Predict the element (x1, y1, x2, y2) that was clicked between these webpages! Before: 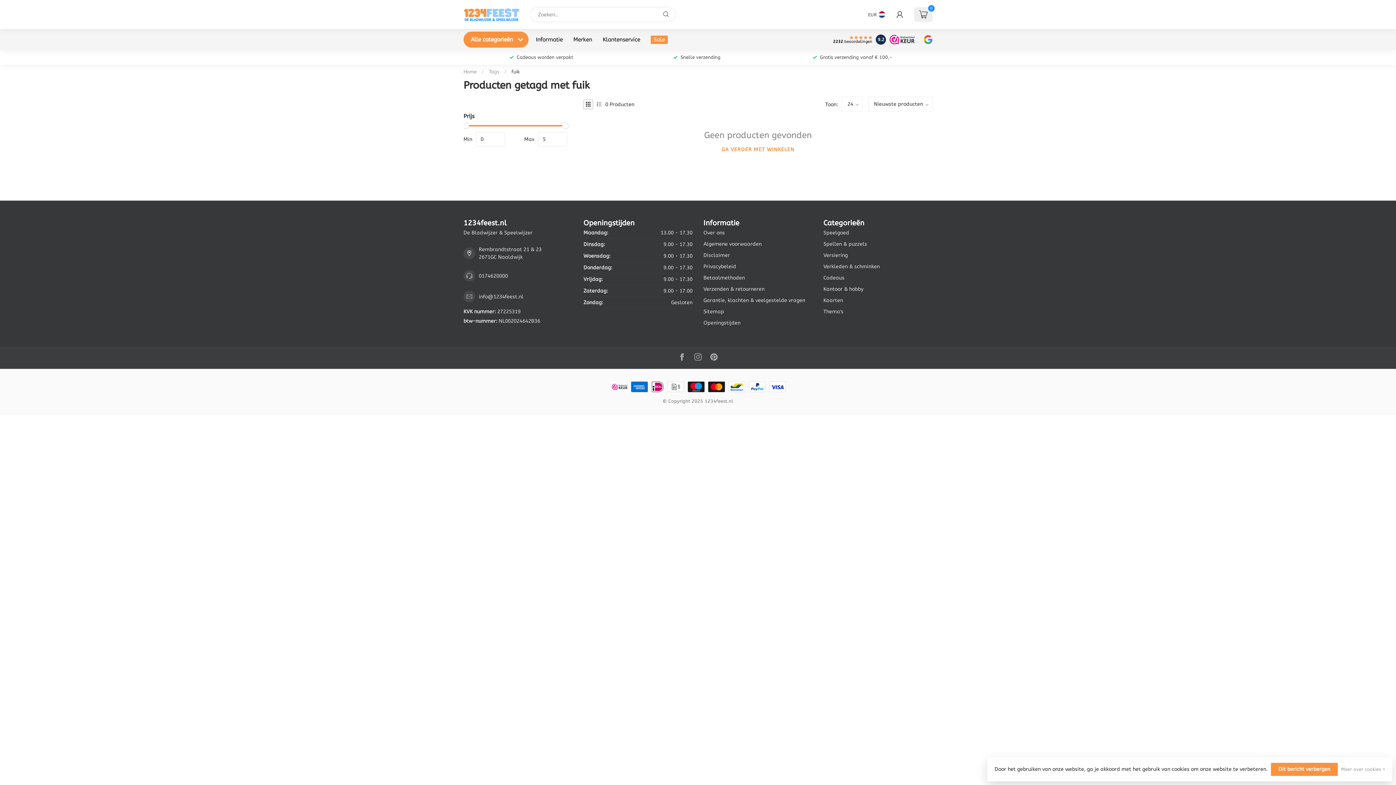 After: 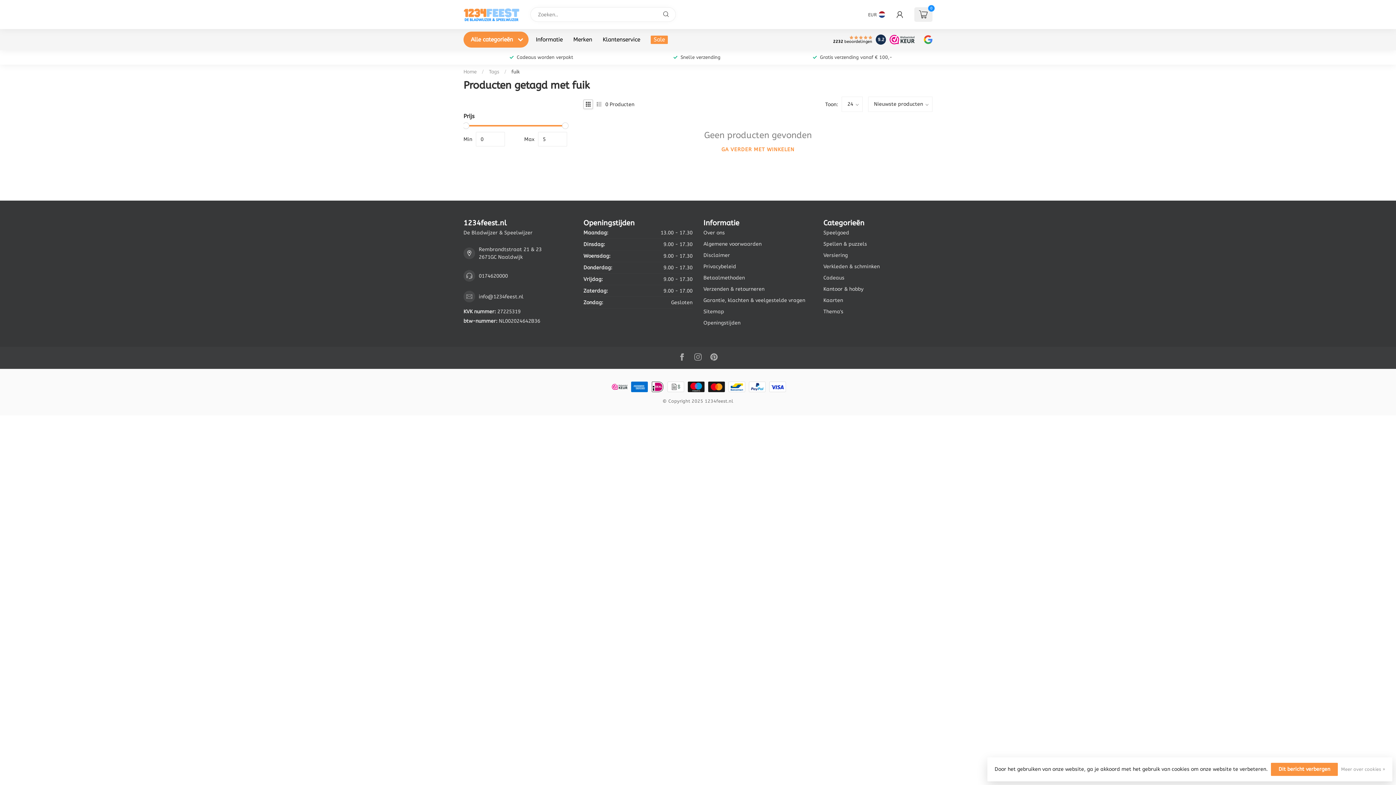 Action: label: info@1234feest.nl bbox: (478, 292, 523, 300)